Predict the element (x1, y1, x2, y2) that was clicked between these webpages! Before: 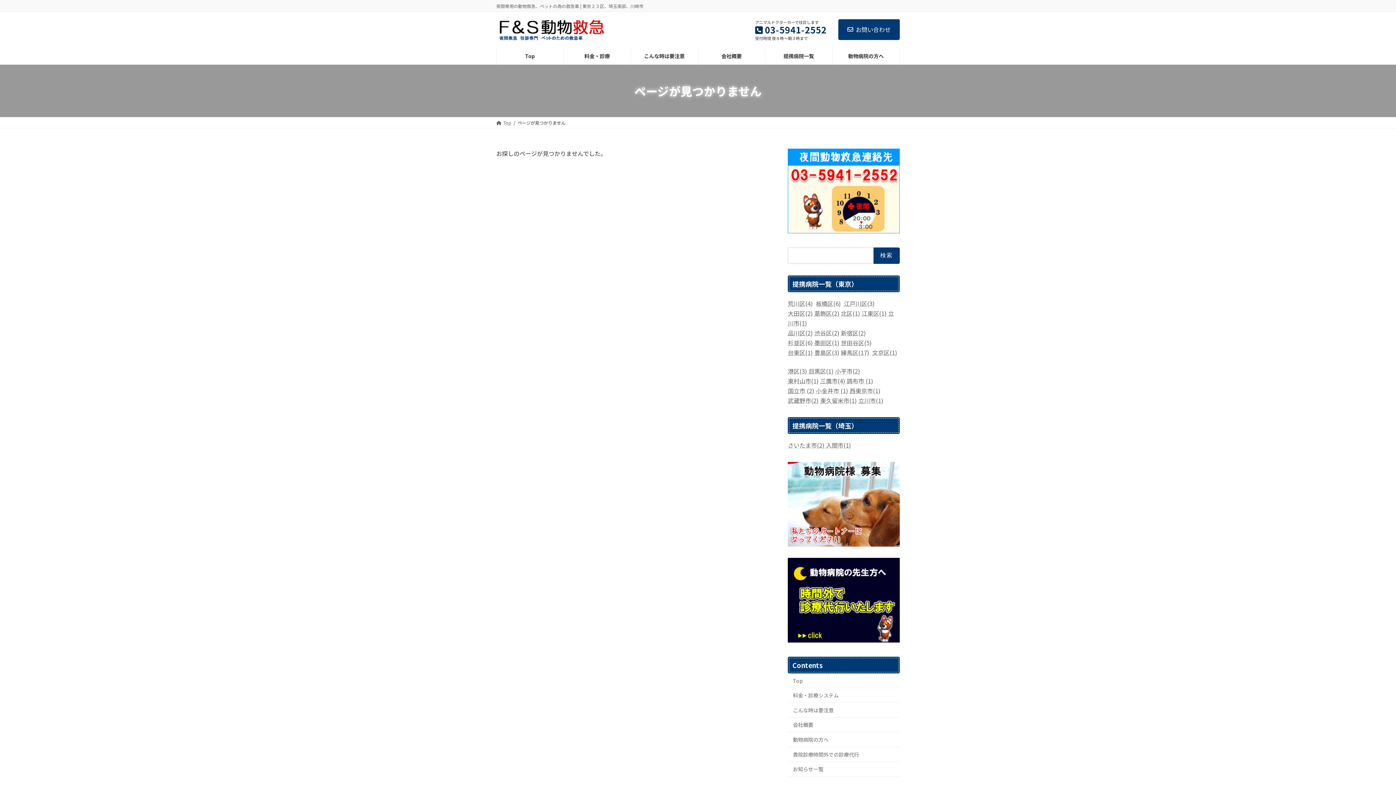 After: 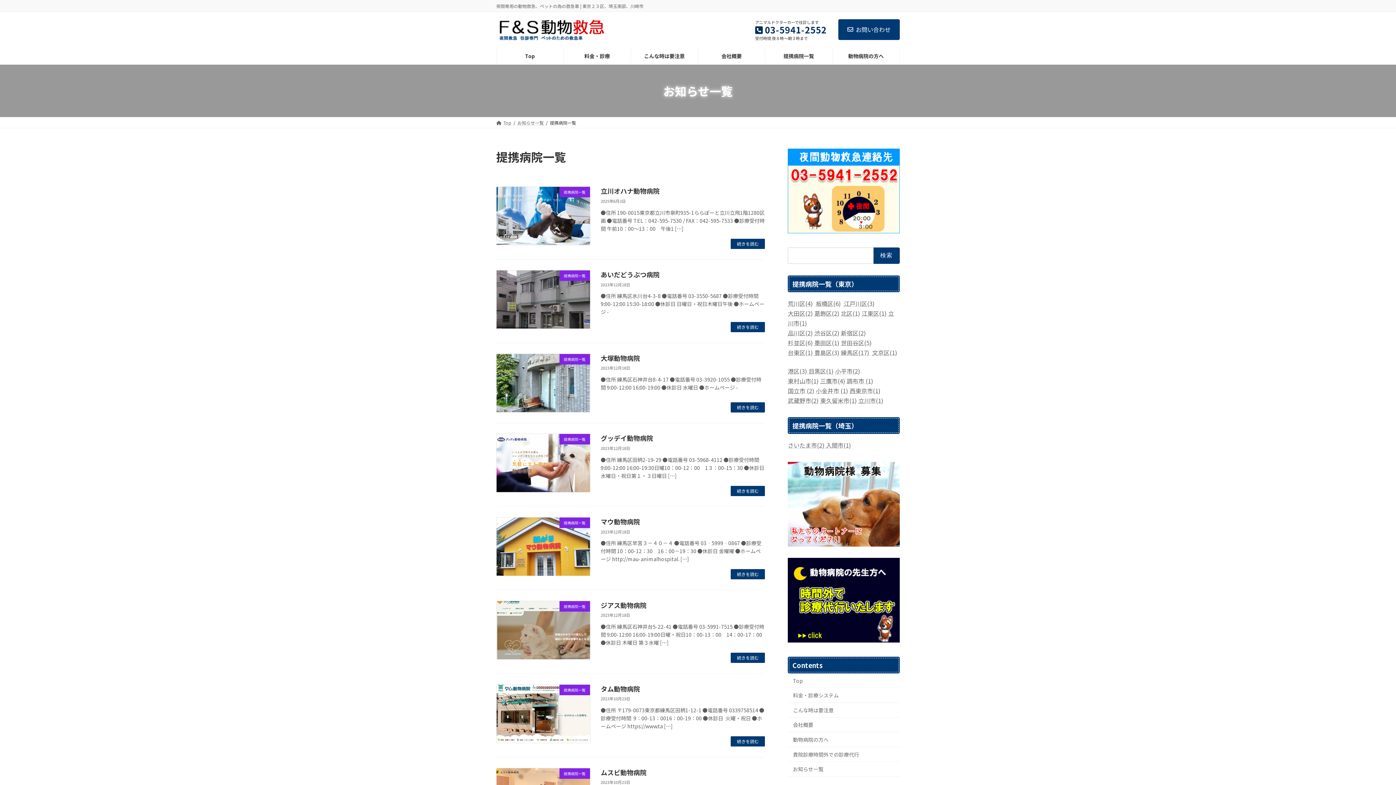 Action: label: 提携病院一覧 bbox: (765, 47, 832, 64)